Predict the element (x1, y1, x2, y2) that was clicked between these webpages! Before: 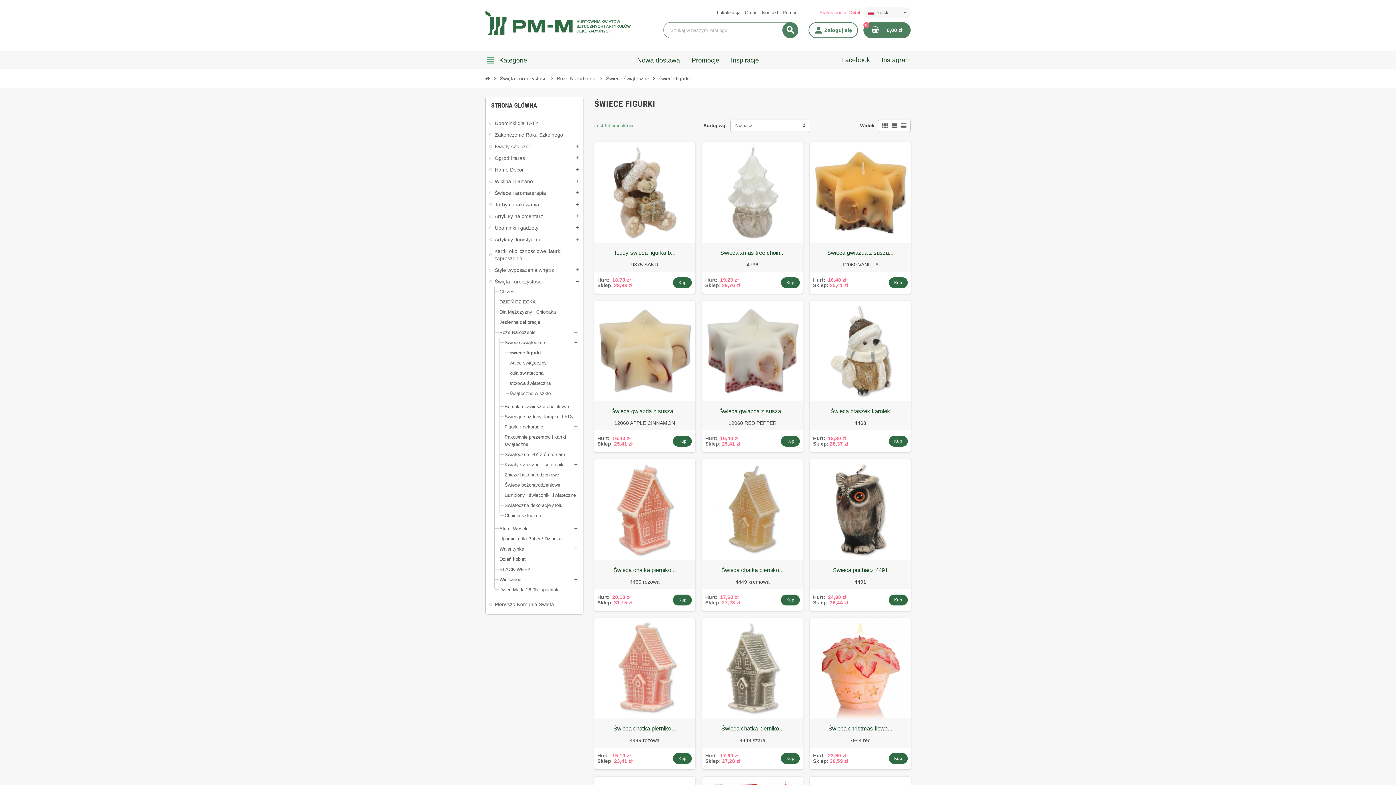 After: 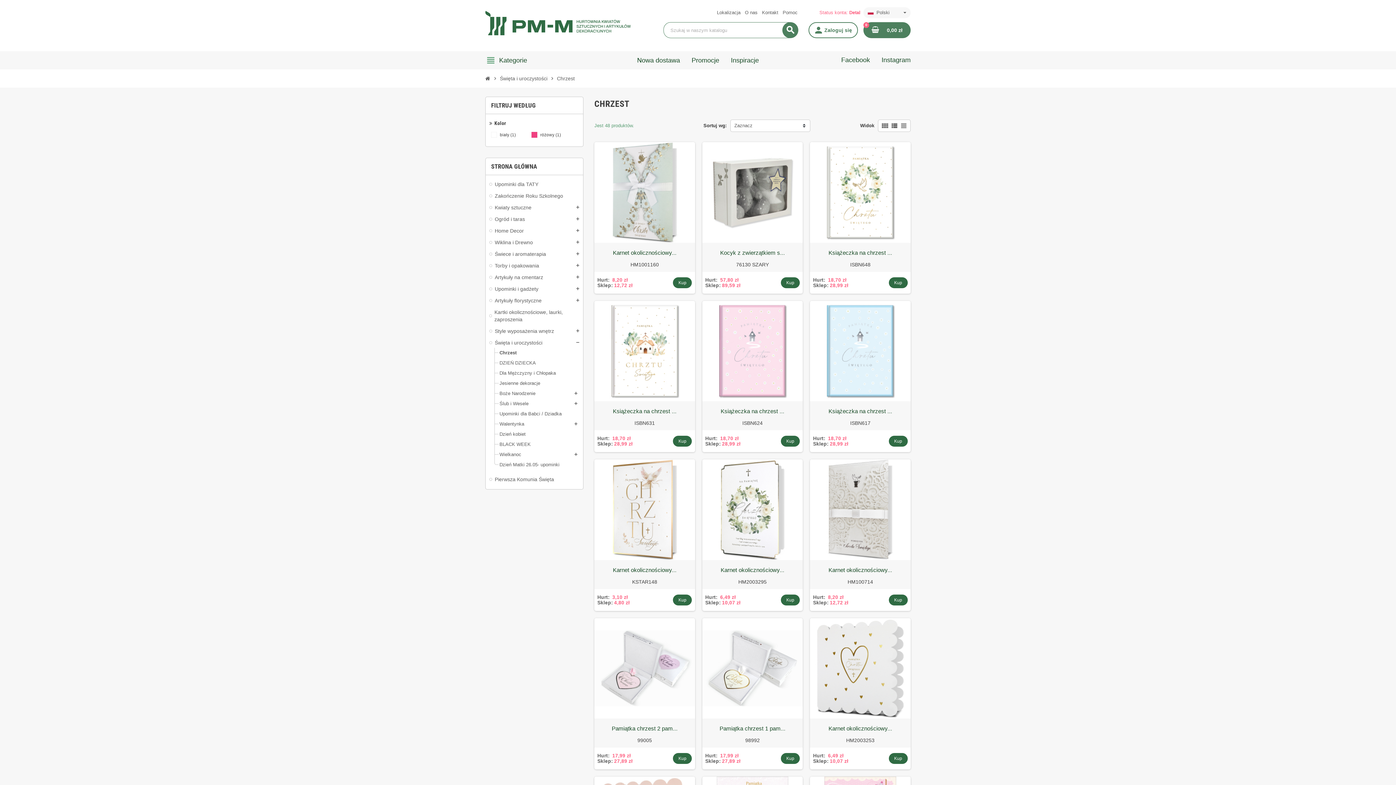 Action: label: Chrzest bbox: (499, 289, 516, 294)